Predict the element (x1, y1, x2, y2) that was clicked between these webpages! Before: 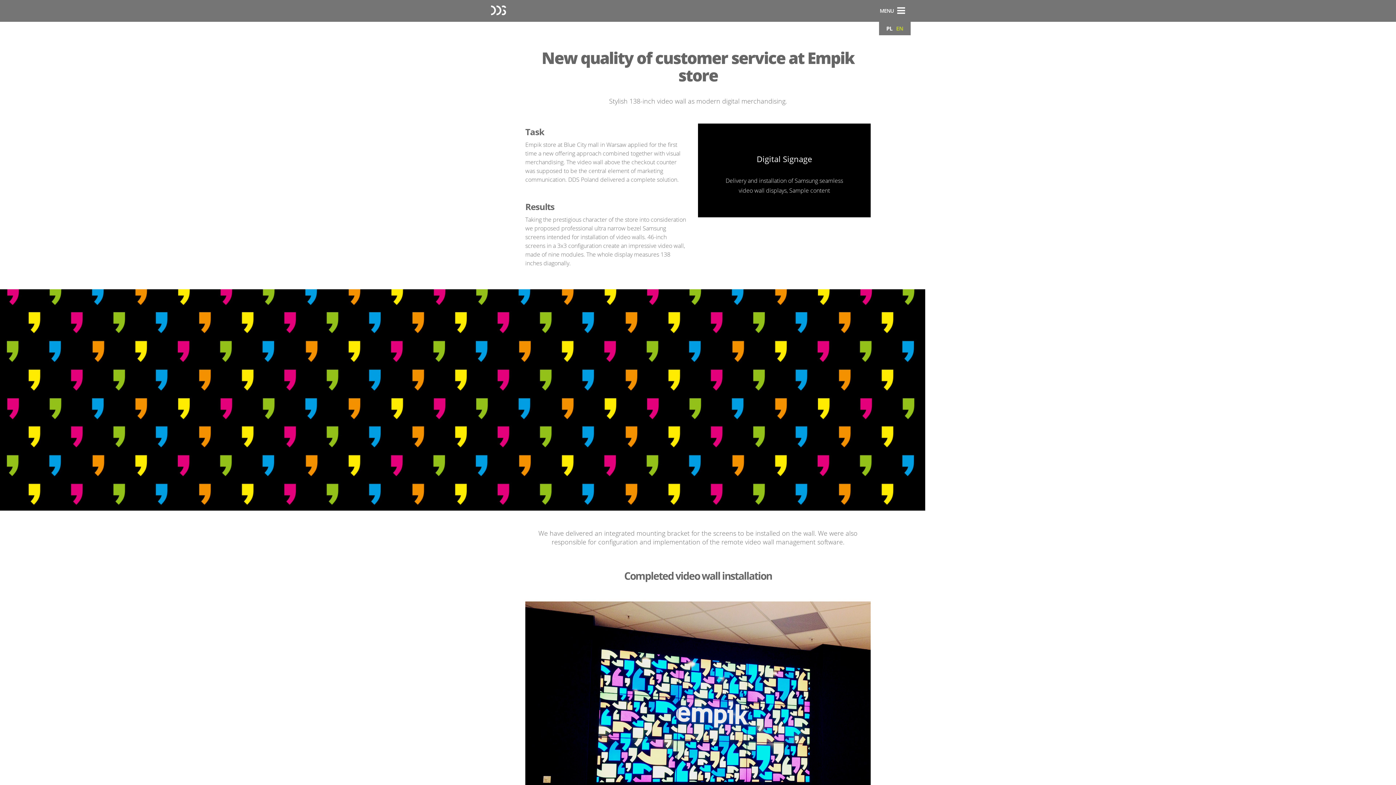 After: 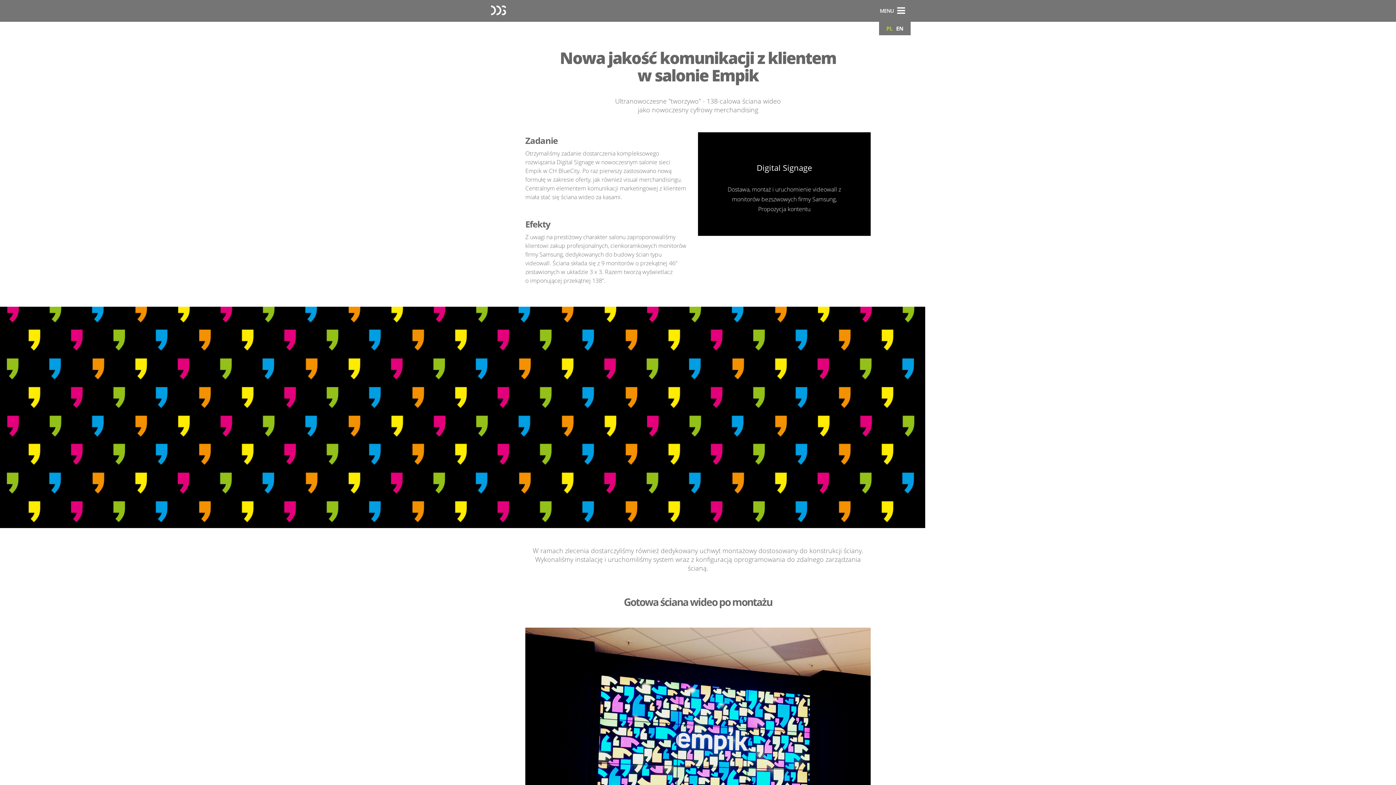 Action: label: PL bbox: (884, 24, 894, 32)